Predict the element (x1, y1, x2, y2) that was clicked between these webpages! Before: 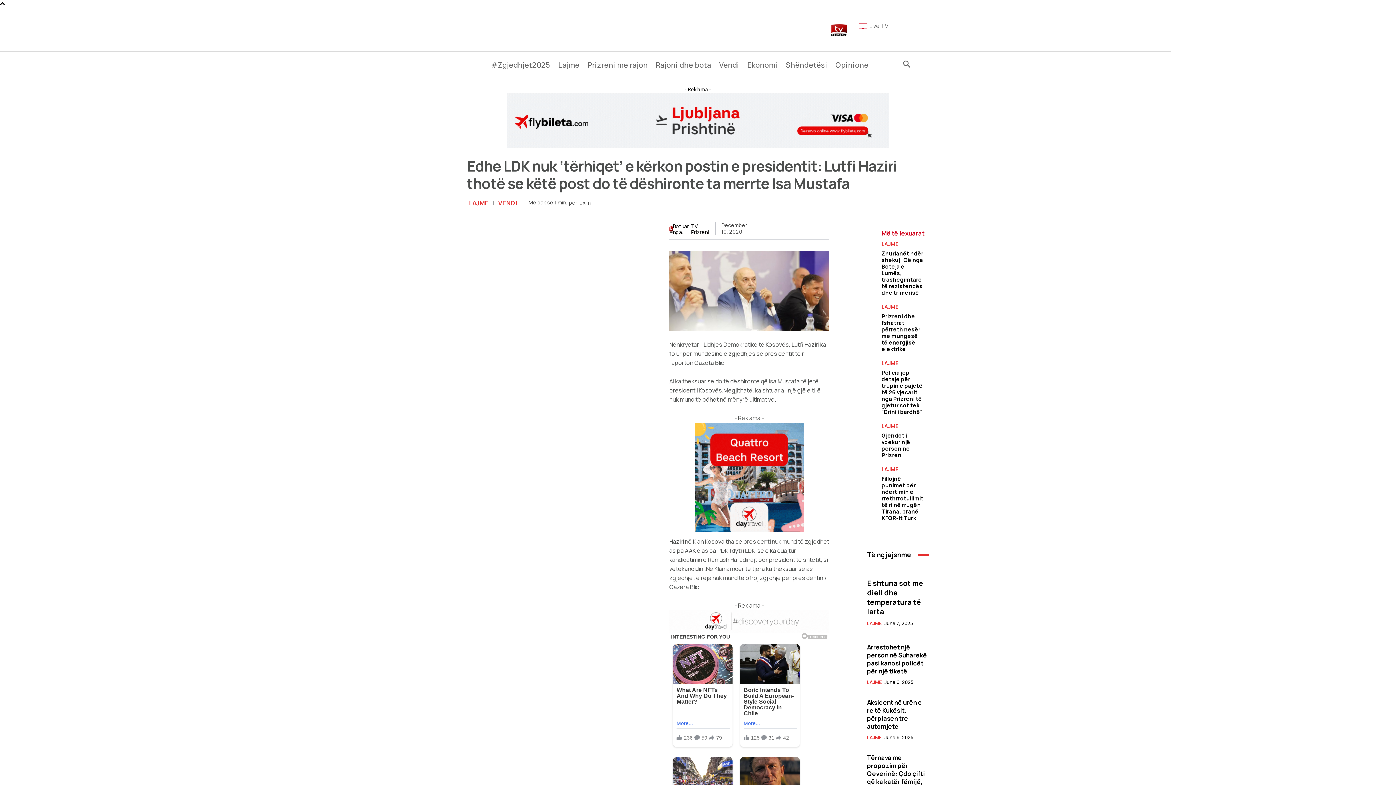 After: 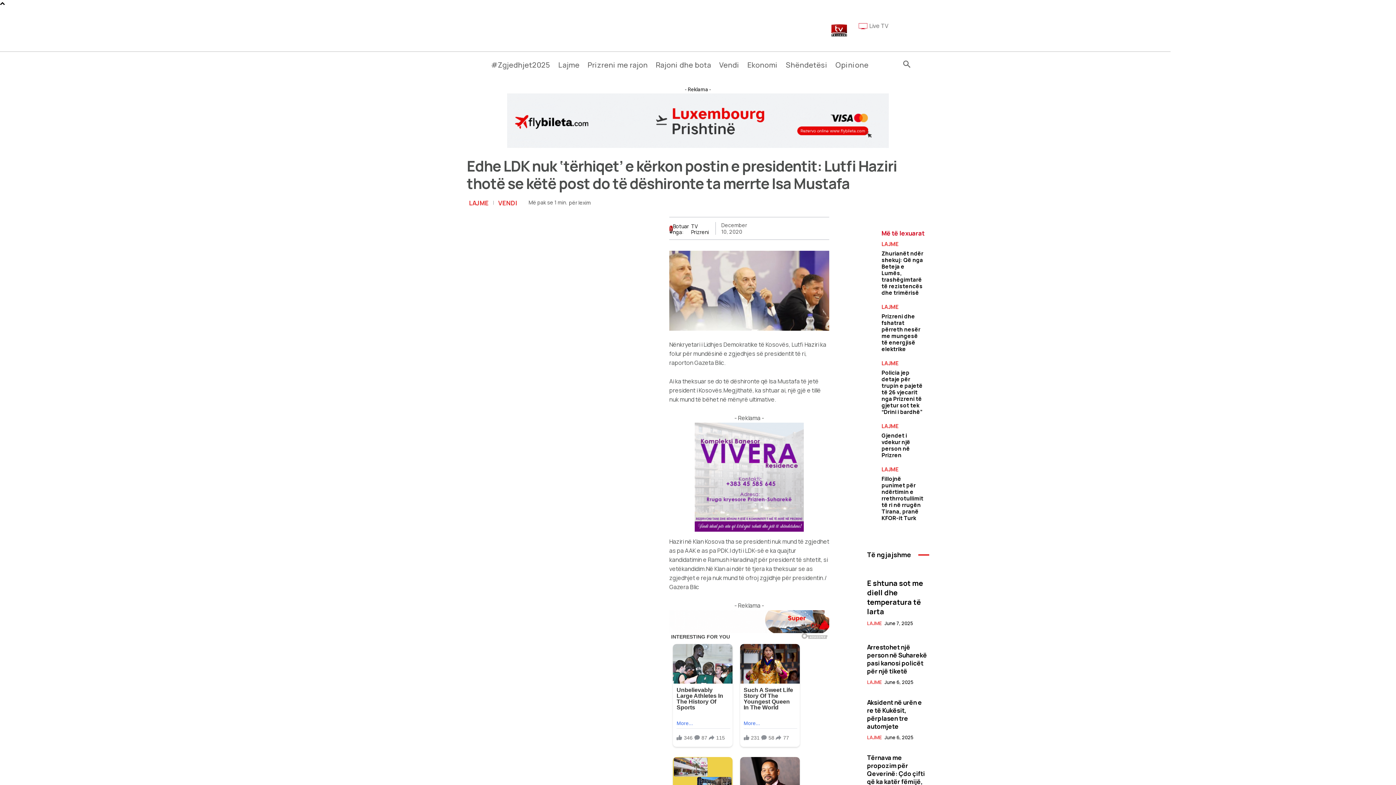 Action: bbox: (797, 221, 812, 235)